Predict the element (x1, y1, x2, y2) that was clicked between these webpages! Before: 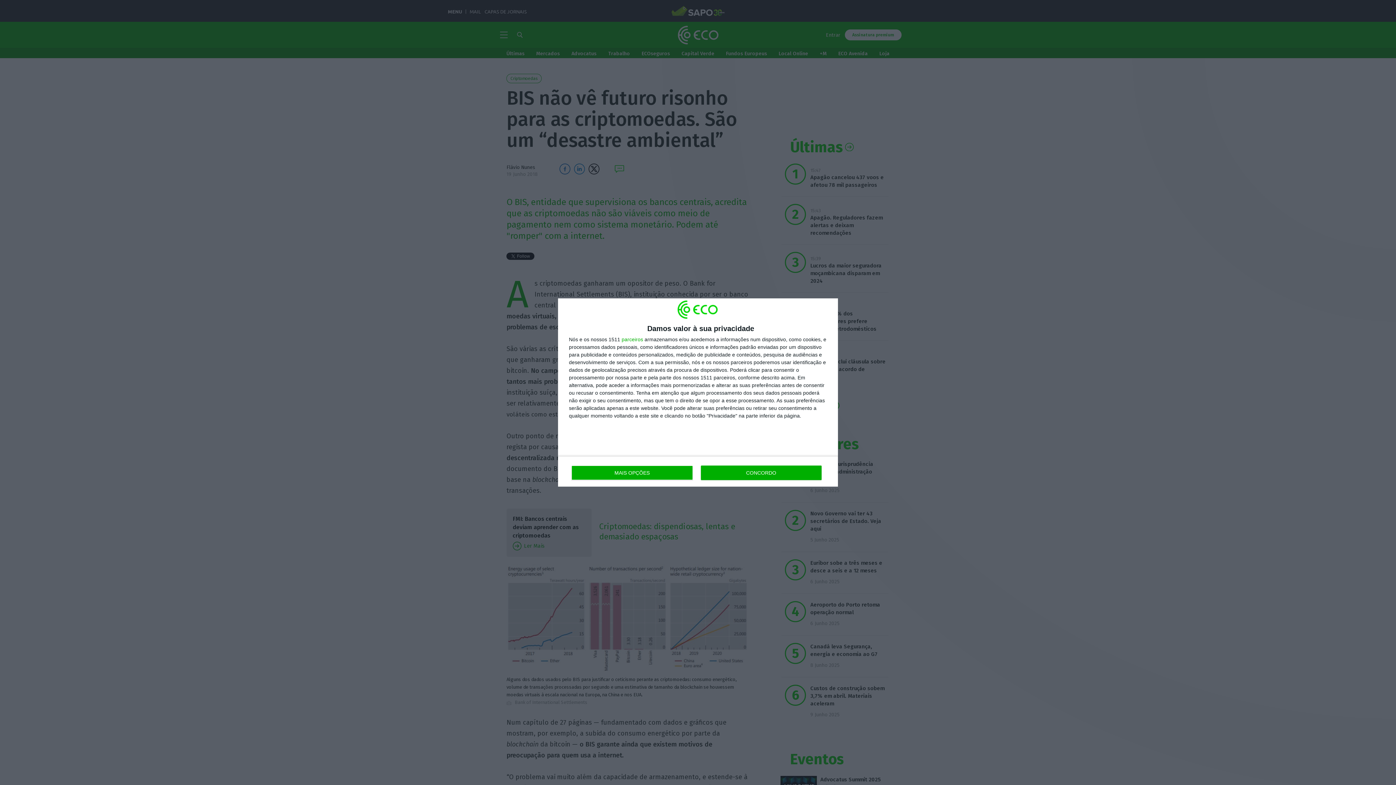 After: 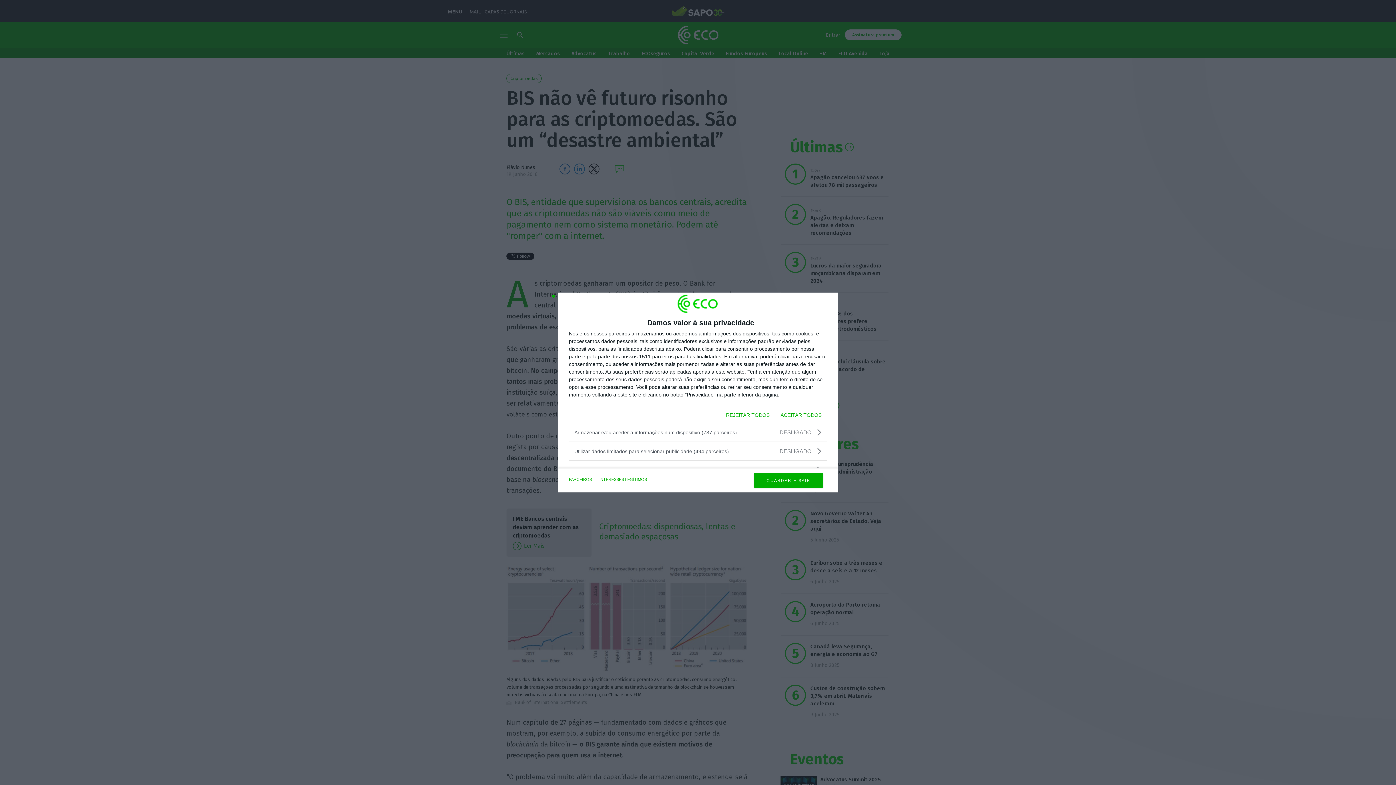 Action: label: MAIS OPÇÕES bbox: (571, 465, 692, 480)